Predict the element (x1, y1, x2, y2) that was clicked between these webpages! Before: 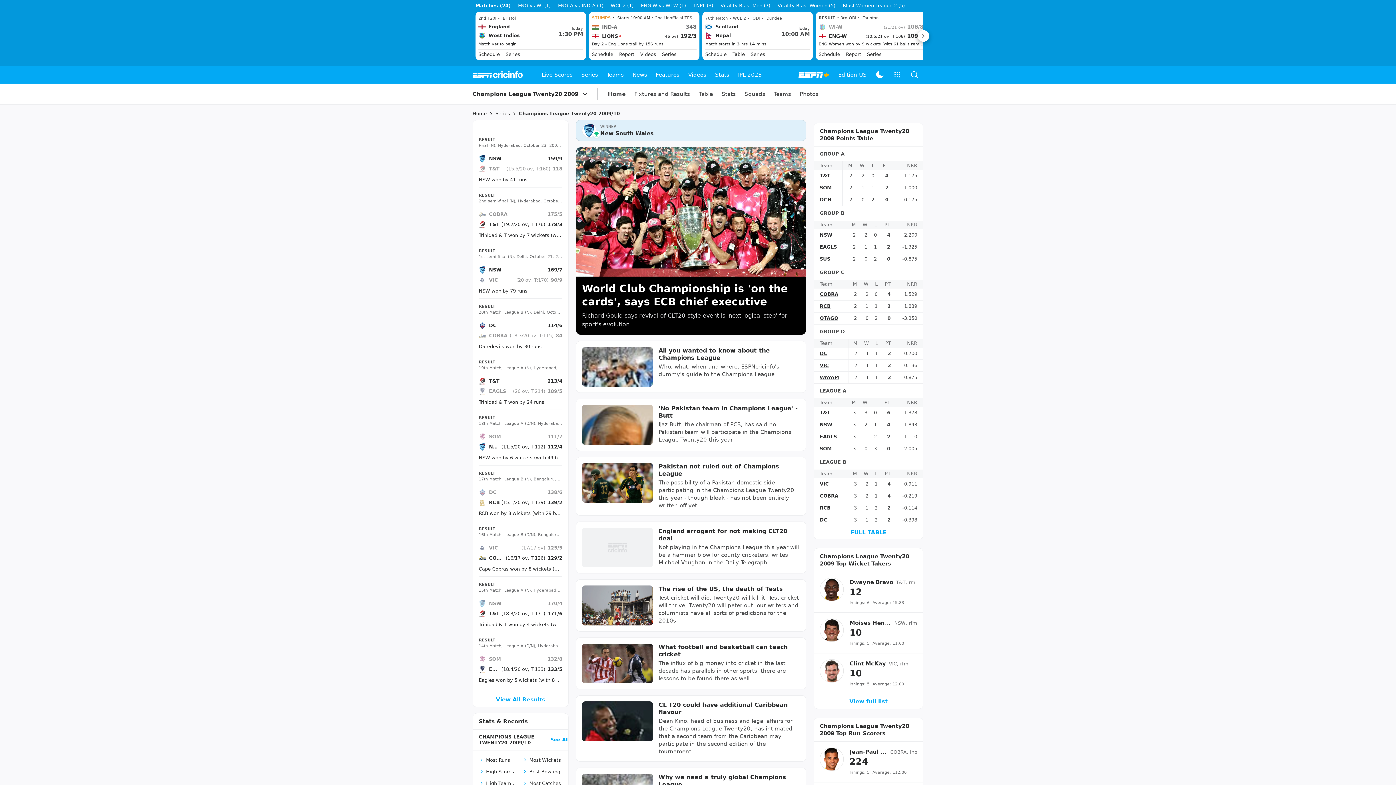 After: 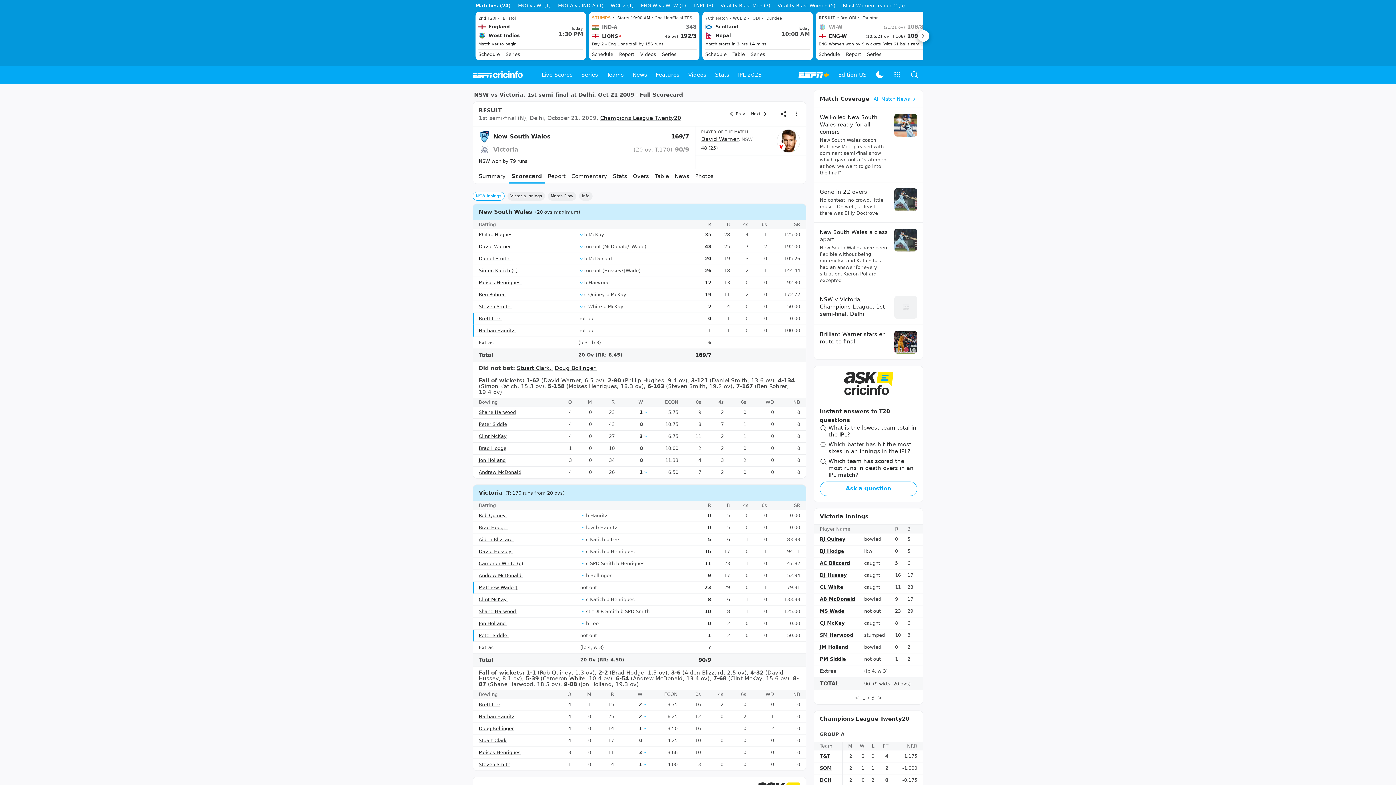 Action: bbox: (478, 283, 562, 334) label: RESULT
1st semi-final (N), Delhi, October 21, 2009, Champions League Twenty20

NSW

169/7

VIC

(20 ov, T:170) 90/9

NSW won by 79 runs